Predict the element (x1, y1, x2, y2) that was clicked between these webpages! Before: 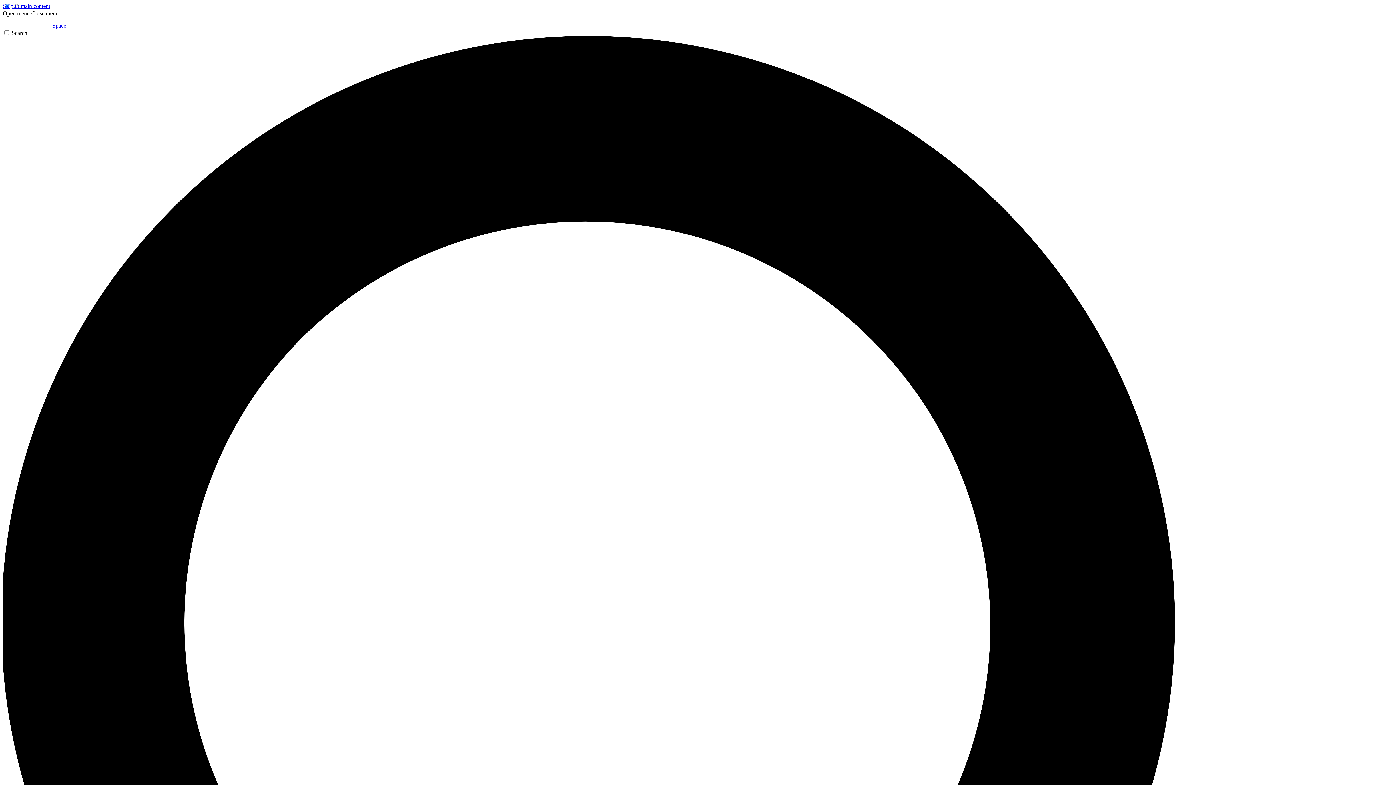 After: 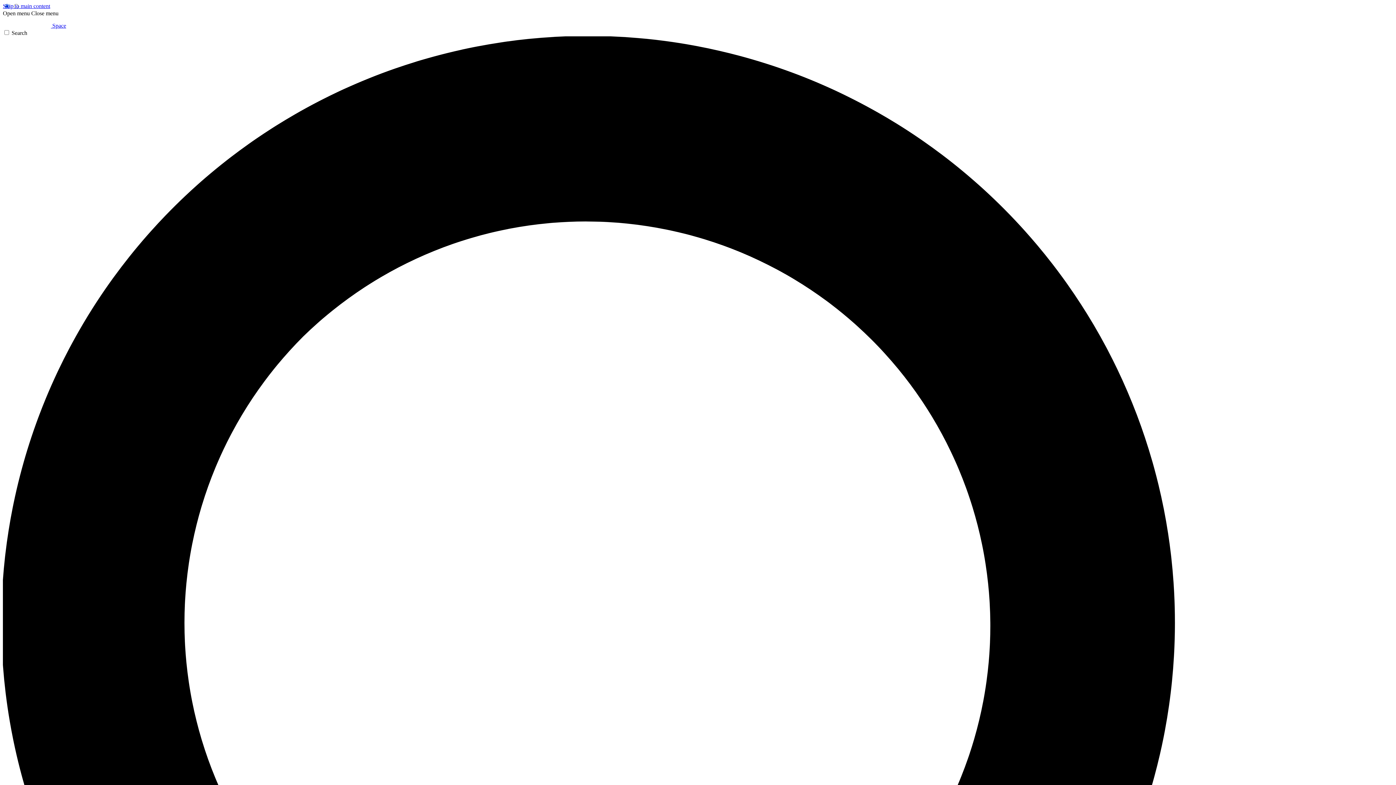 Action: label: Close menu bbox: (31, 10, 58, 16)